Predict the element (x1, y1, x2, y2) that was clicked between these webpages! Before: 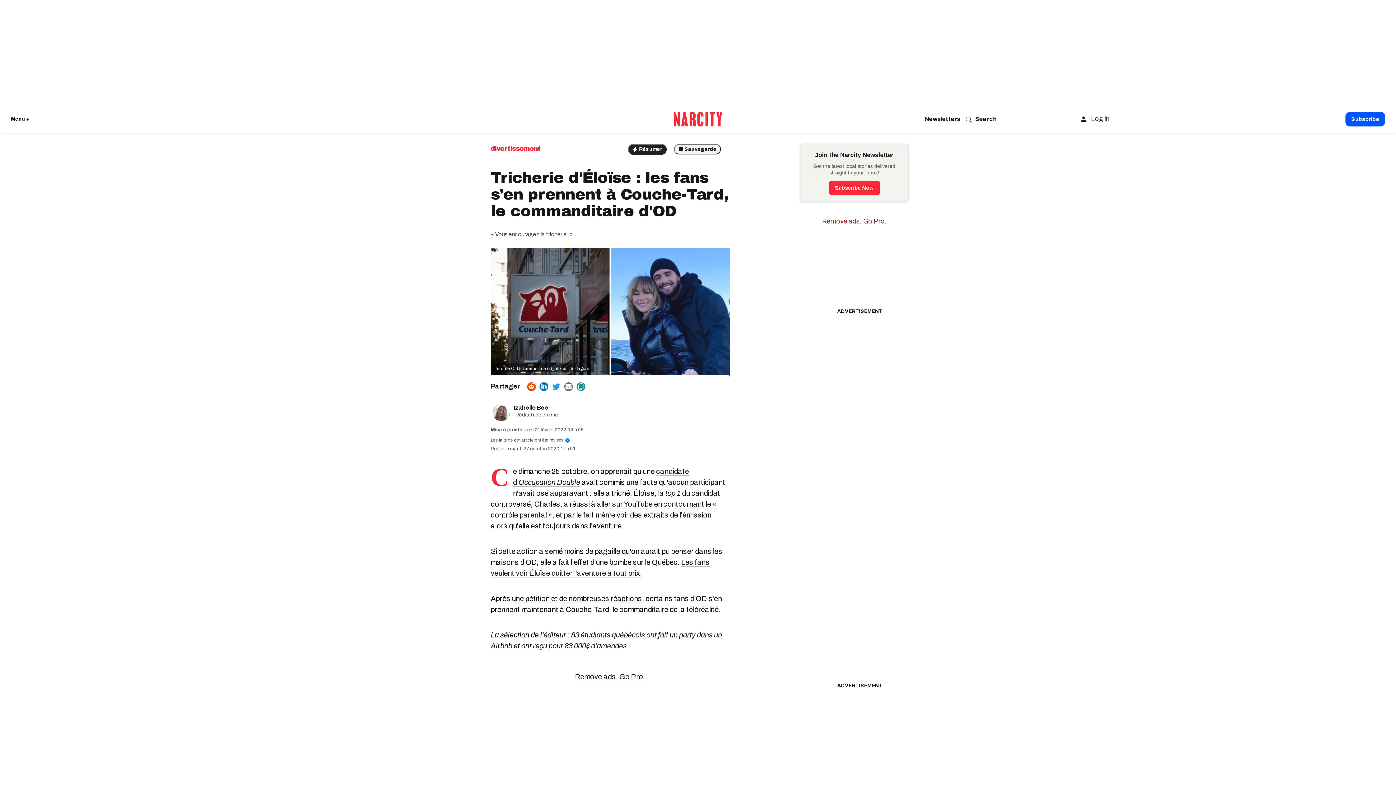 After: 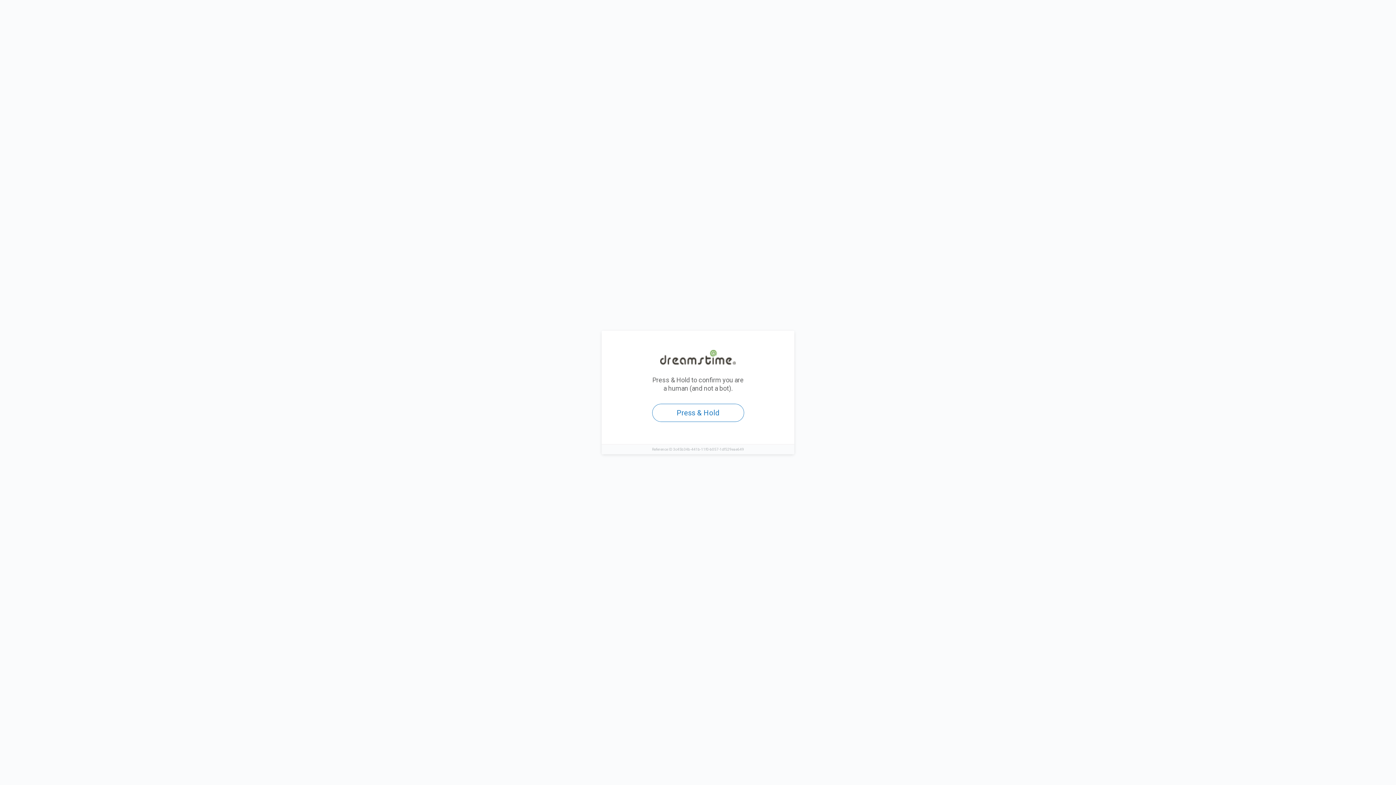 Action: bbox: (494, 366, 546, 371) label: Jerome Cid | Dreamstime